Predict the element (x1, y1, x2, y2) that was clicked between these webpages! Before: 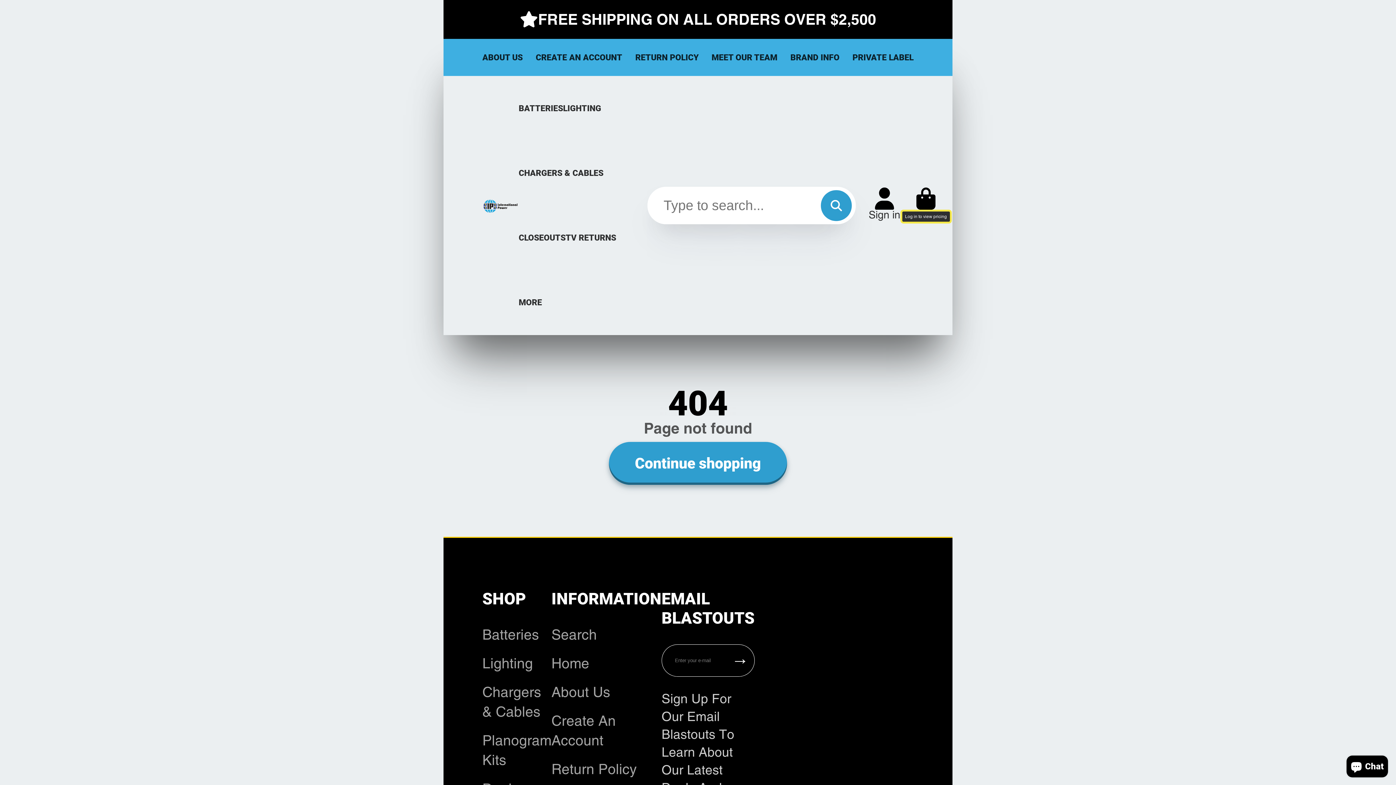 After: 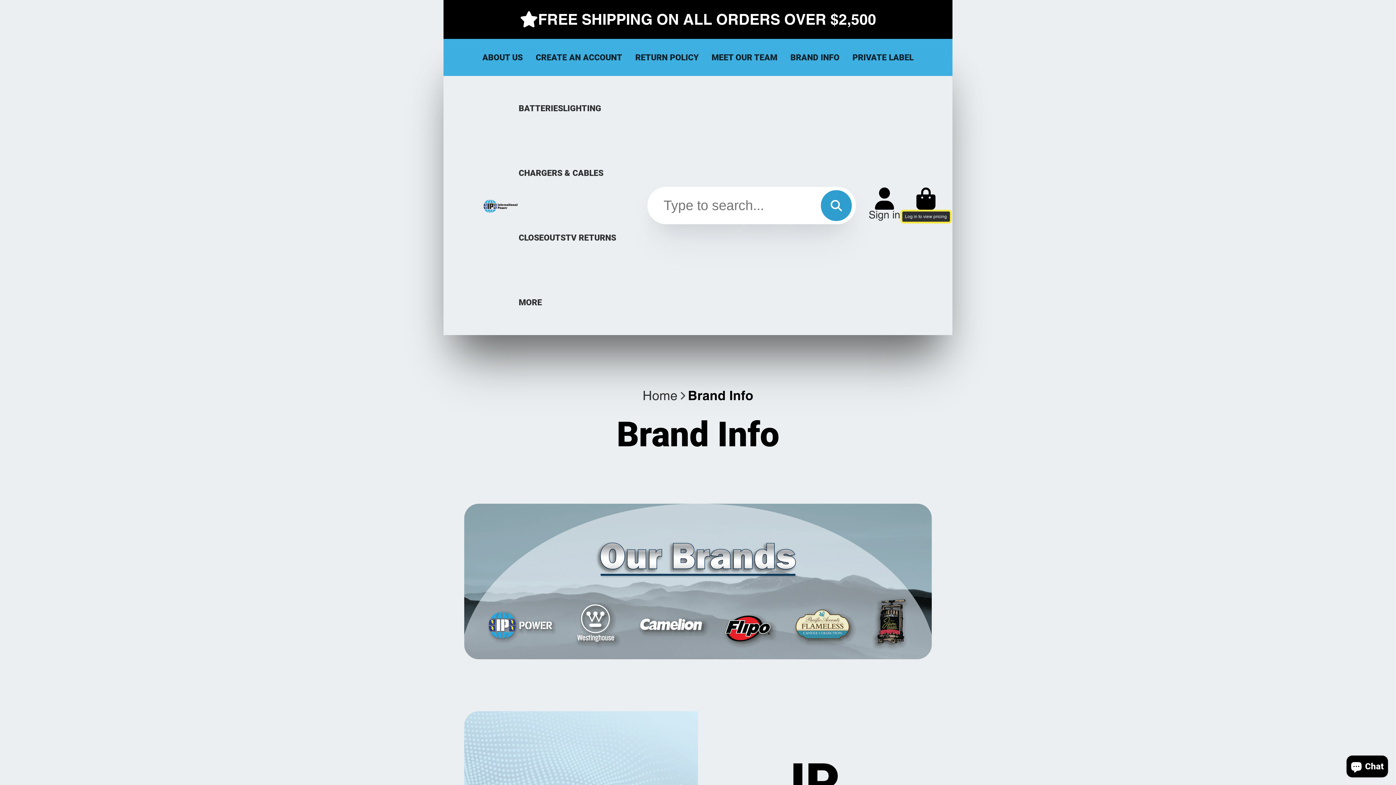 Action: bbox: (790, 38, 839, 76) label: BRAND INFO